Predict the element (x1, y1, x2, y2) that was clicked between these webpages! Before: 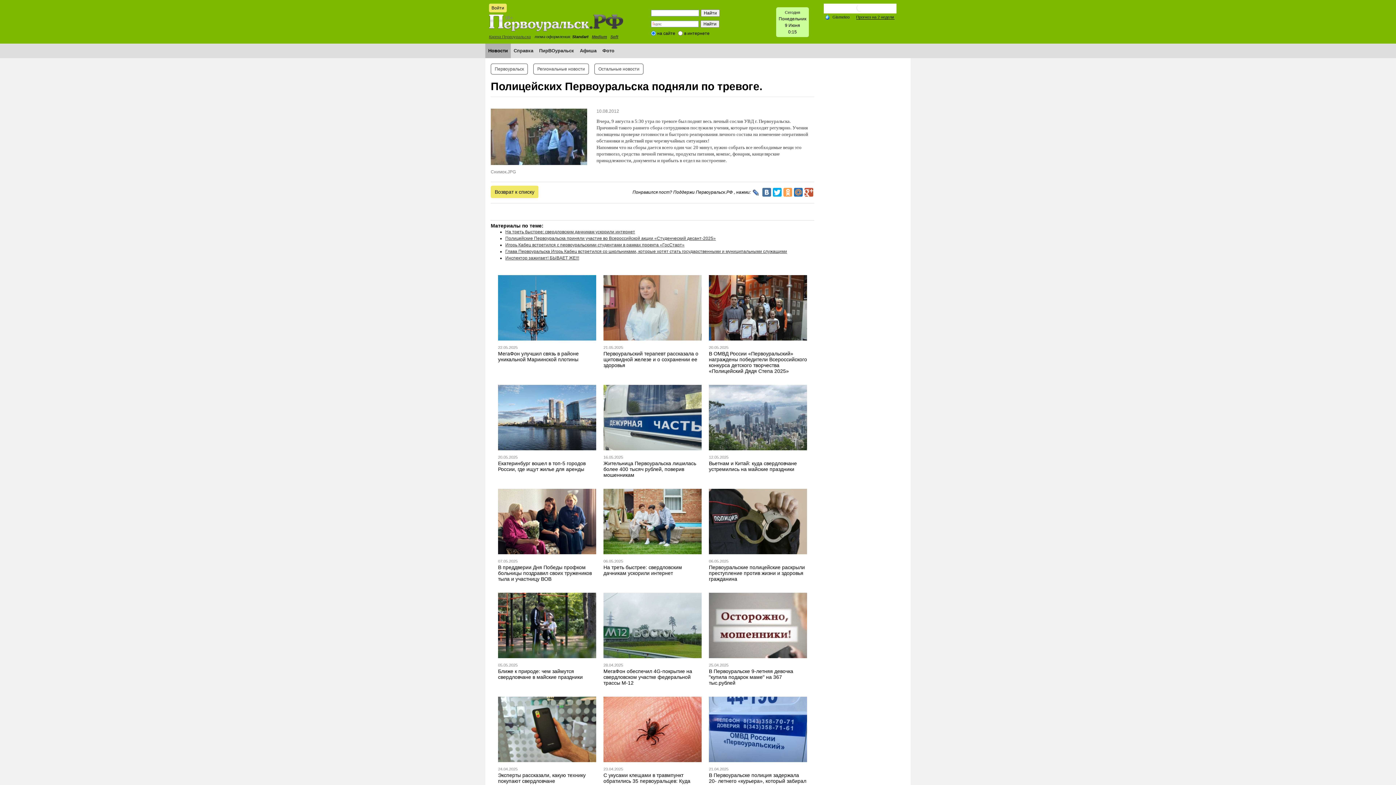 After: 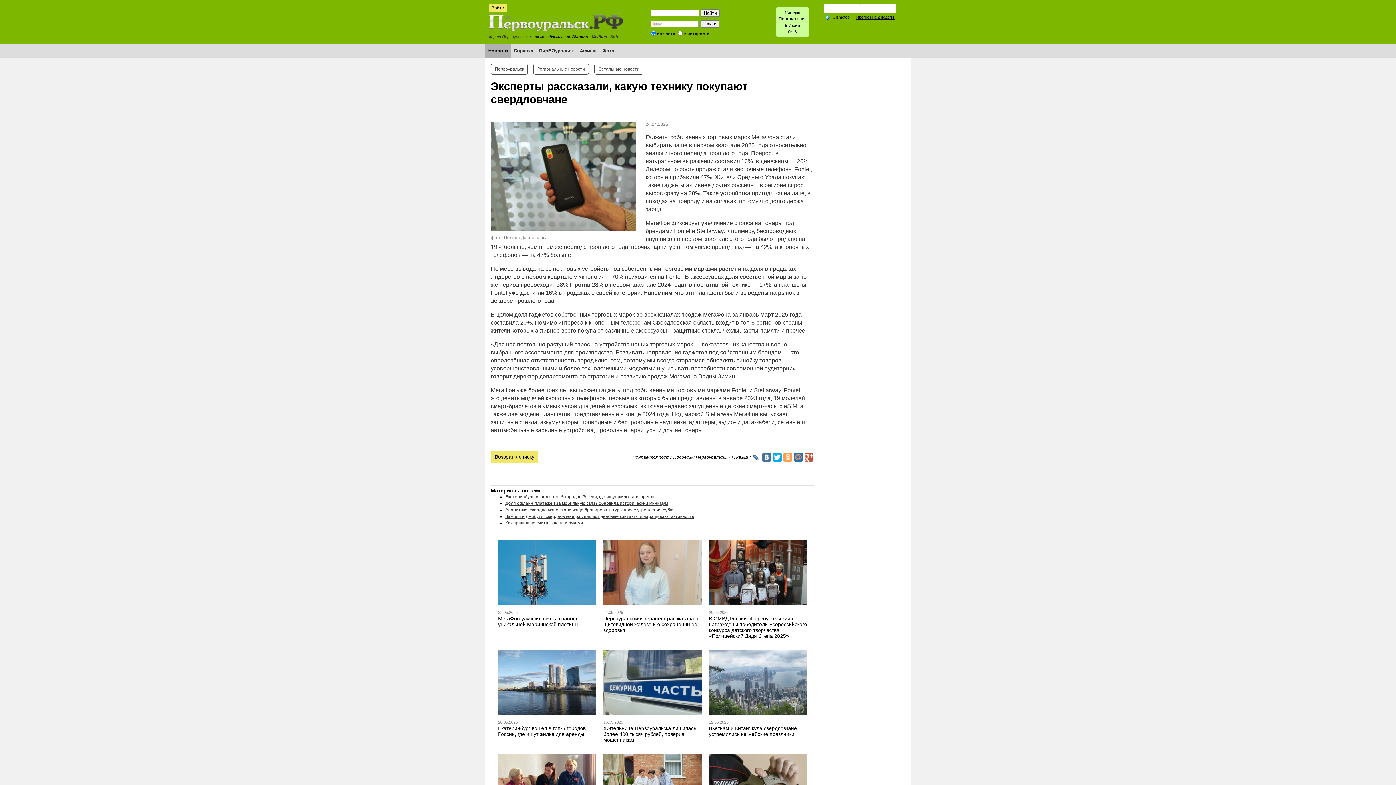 Action: bbox: (498, 697, 596, 762)